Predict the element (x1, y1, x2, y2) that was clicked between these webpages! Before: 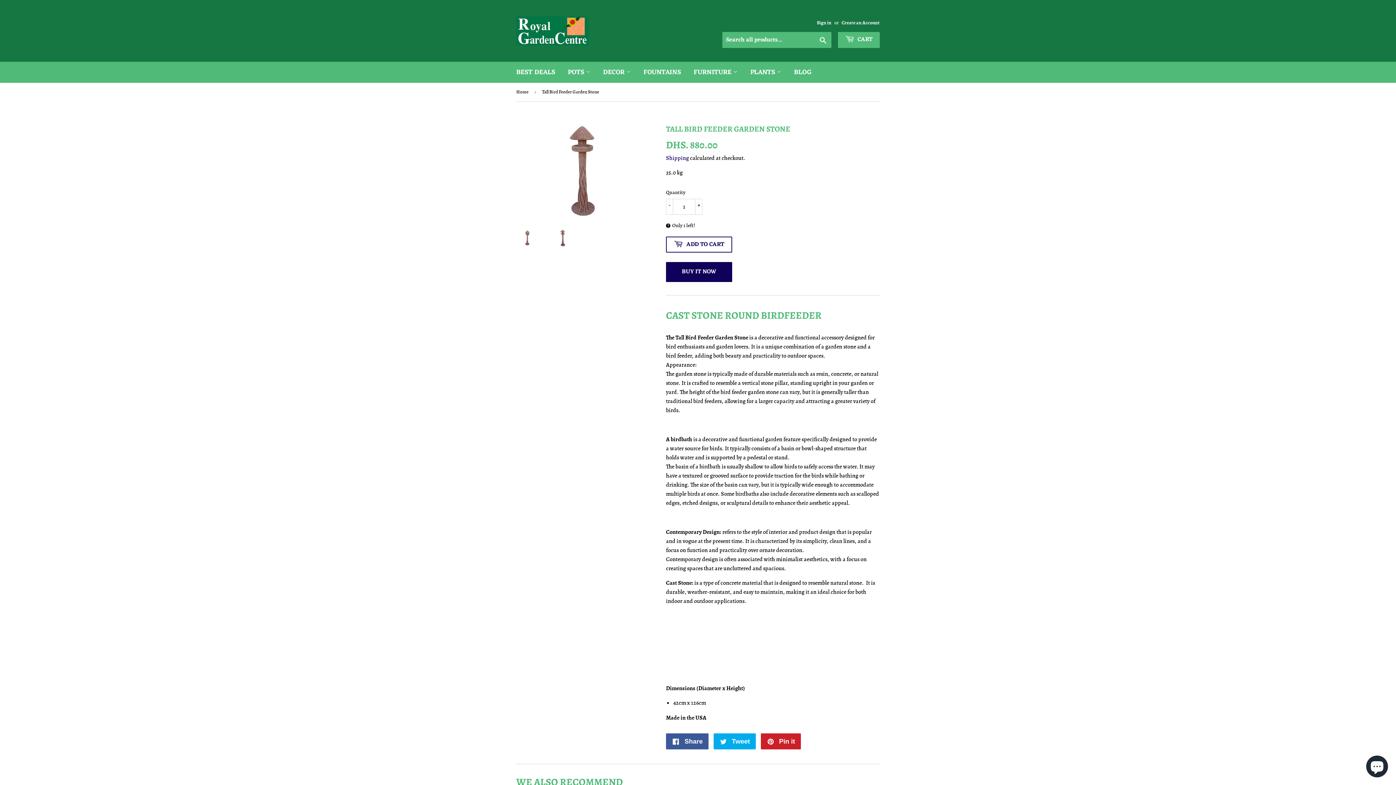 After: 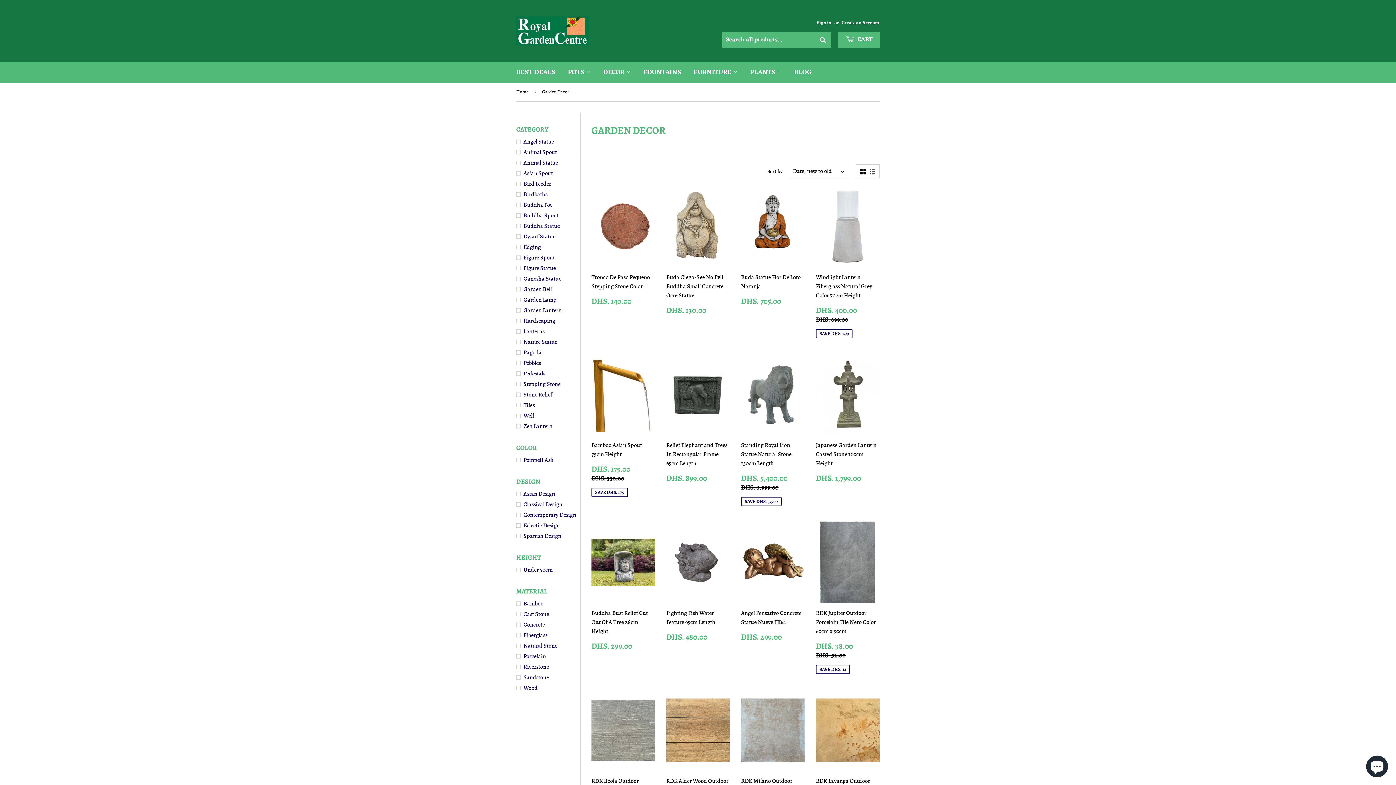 Action: label: DECOR  bbox: (597, 61, 636, 82)